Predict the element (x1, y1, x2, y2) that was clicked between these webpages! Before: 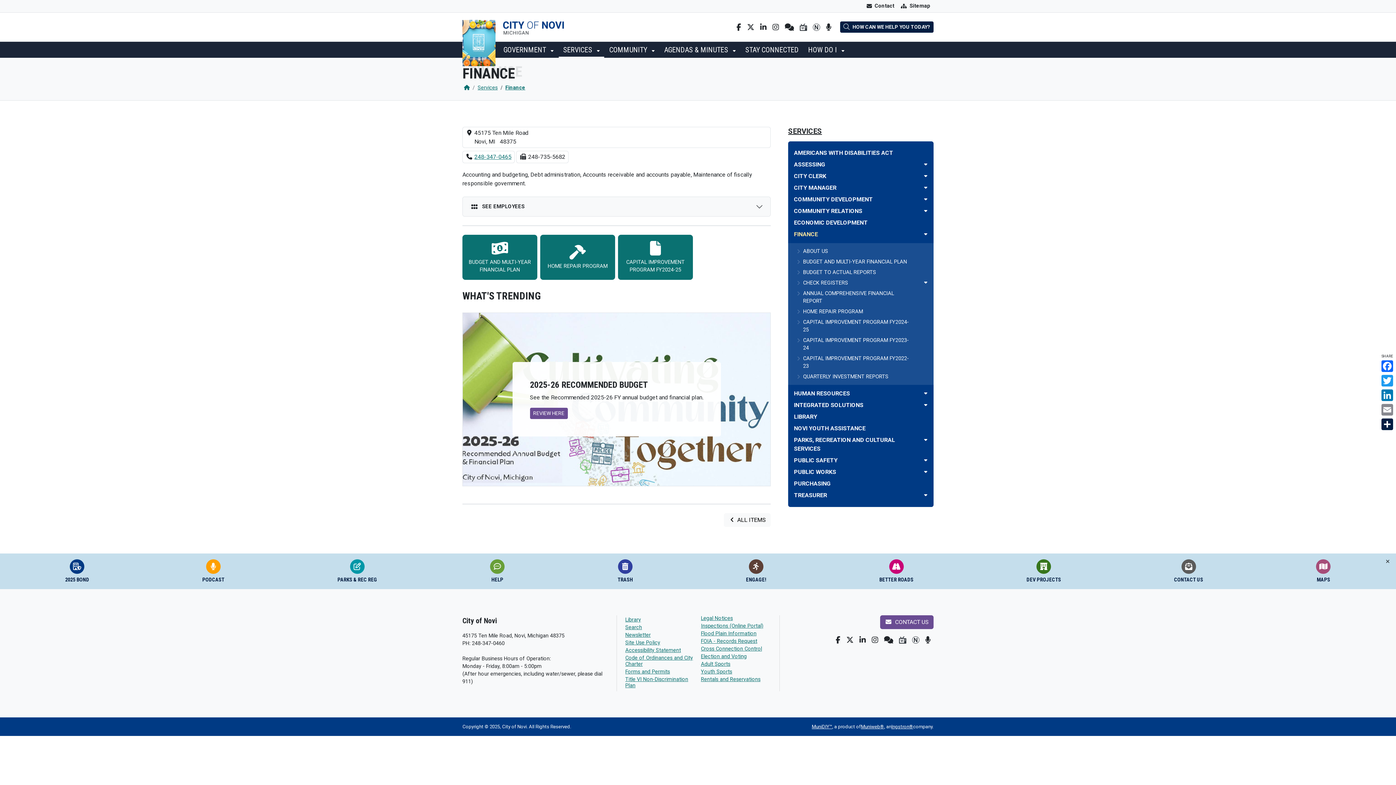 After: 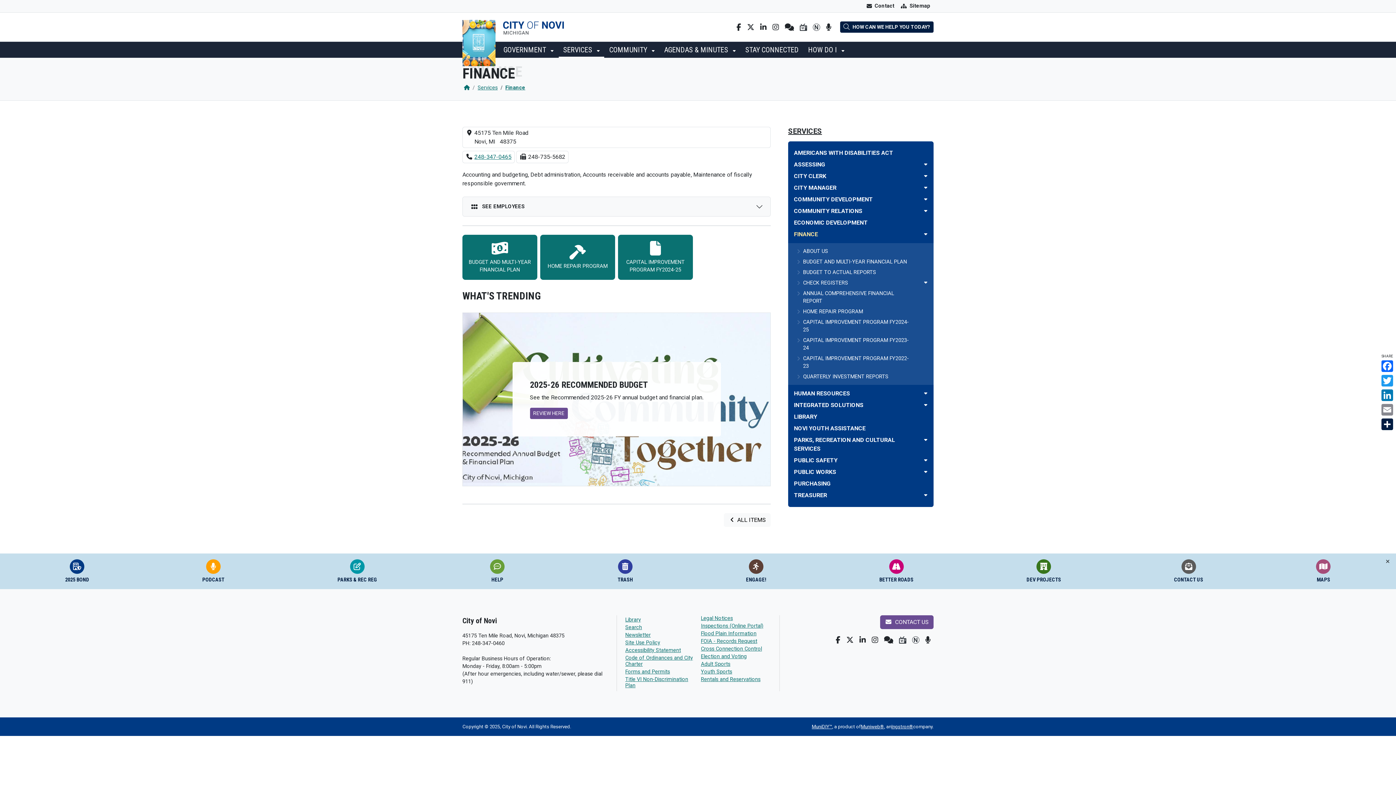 Action: bbox: (884, 636, 893, 643)